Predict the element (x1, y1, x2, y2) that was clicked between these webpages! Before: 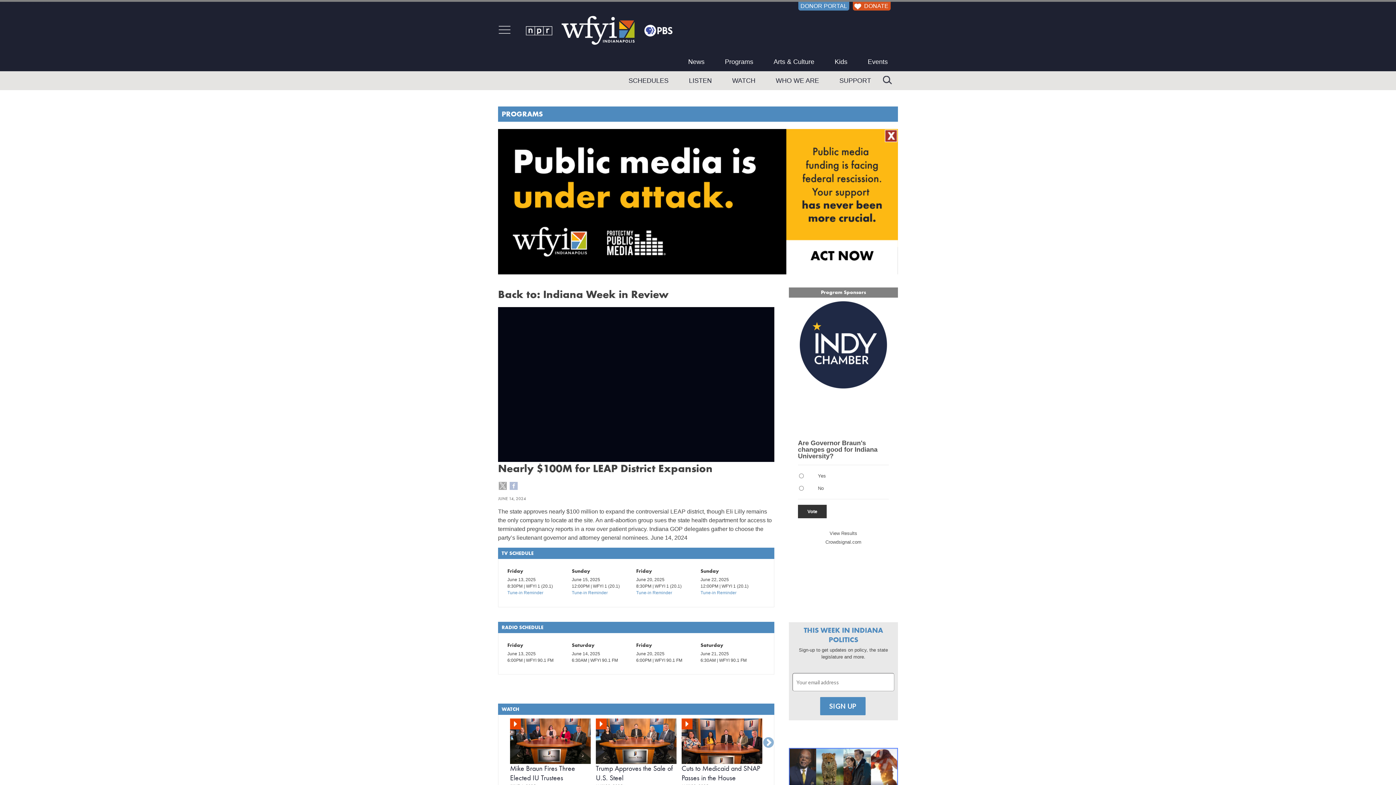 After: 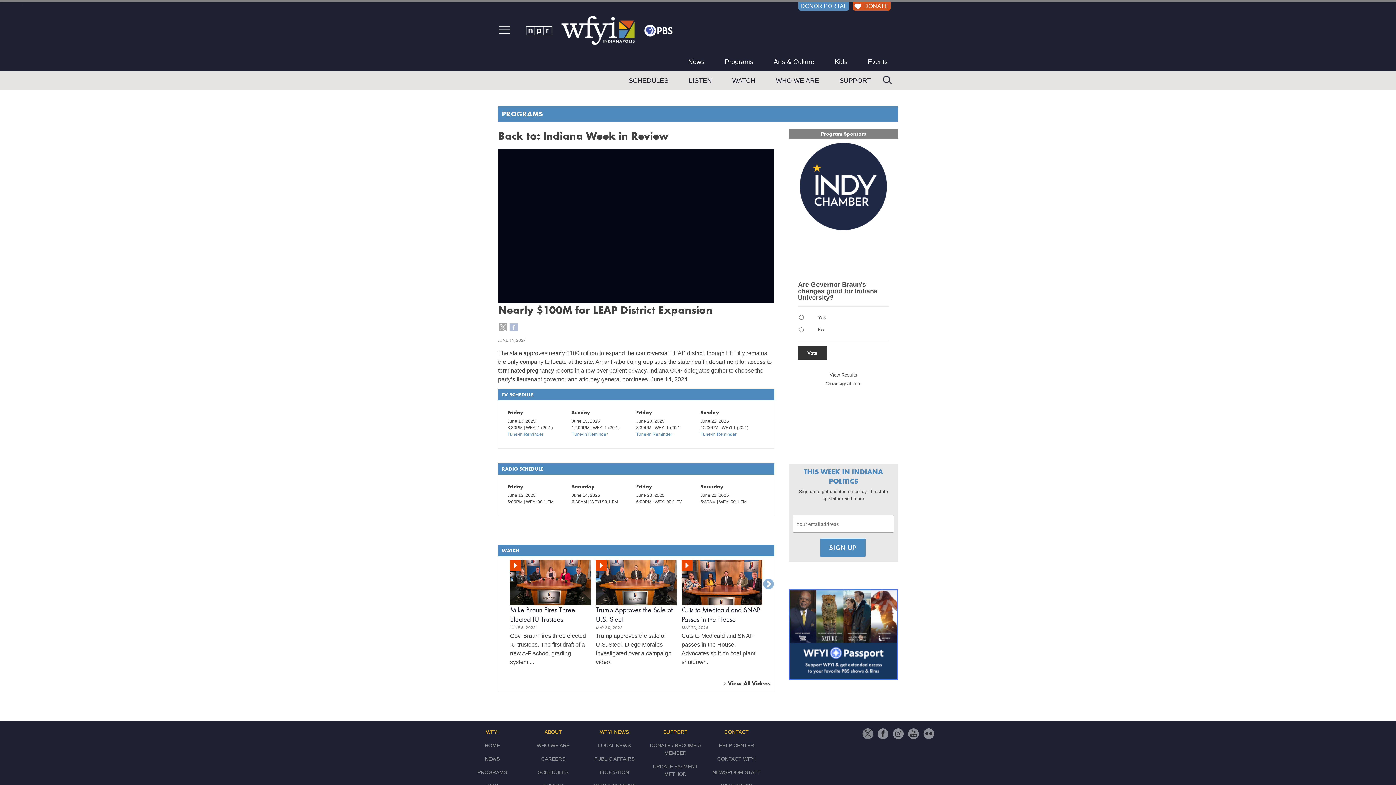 Action: bbox: (885, 129, 897, 142) label: Close